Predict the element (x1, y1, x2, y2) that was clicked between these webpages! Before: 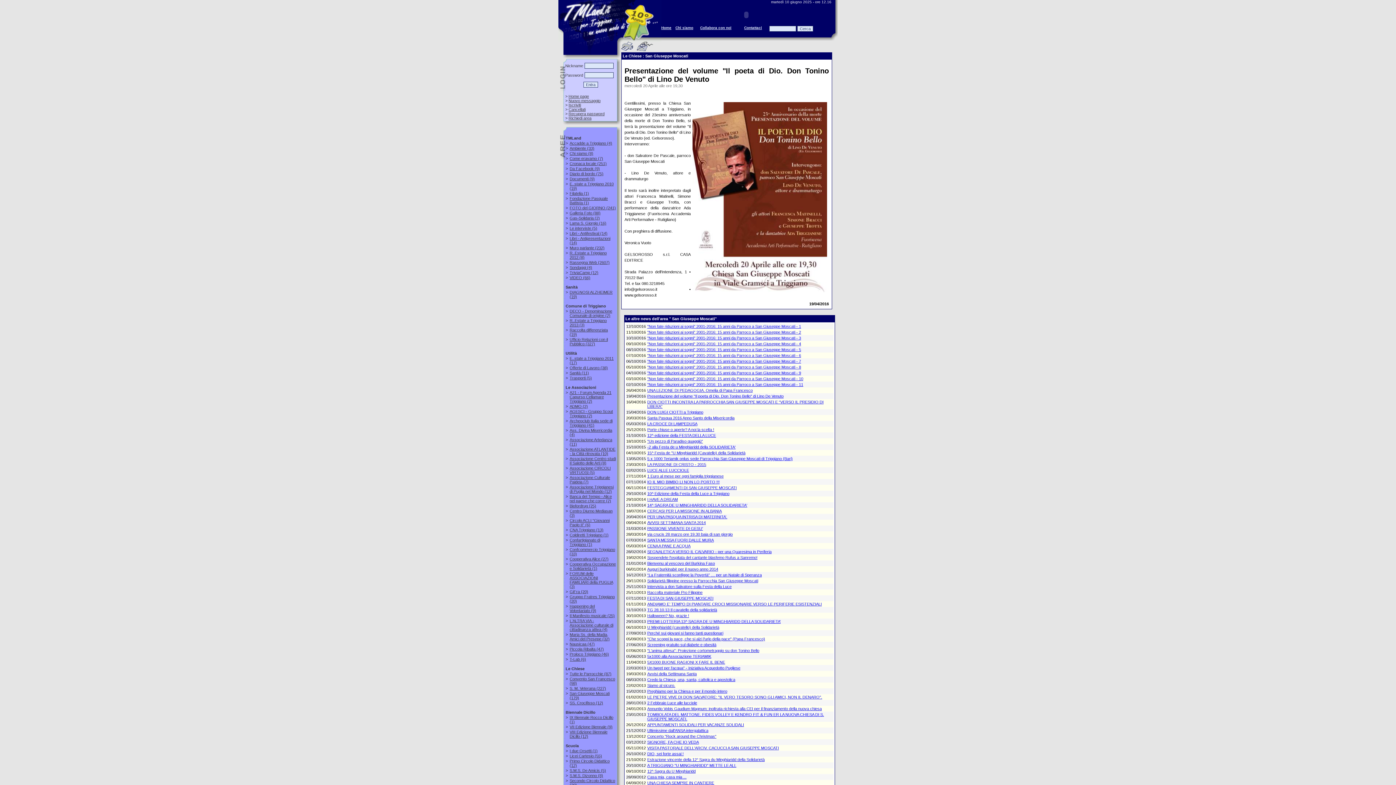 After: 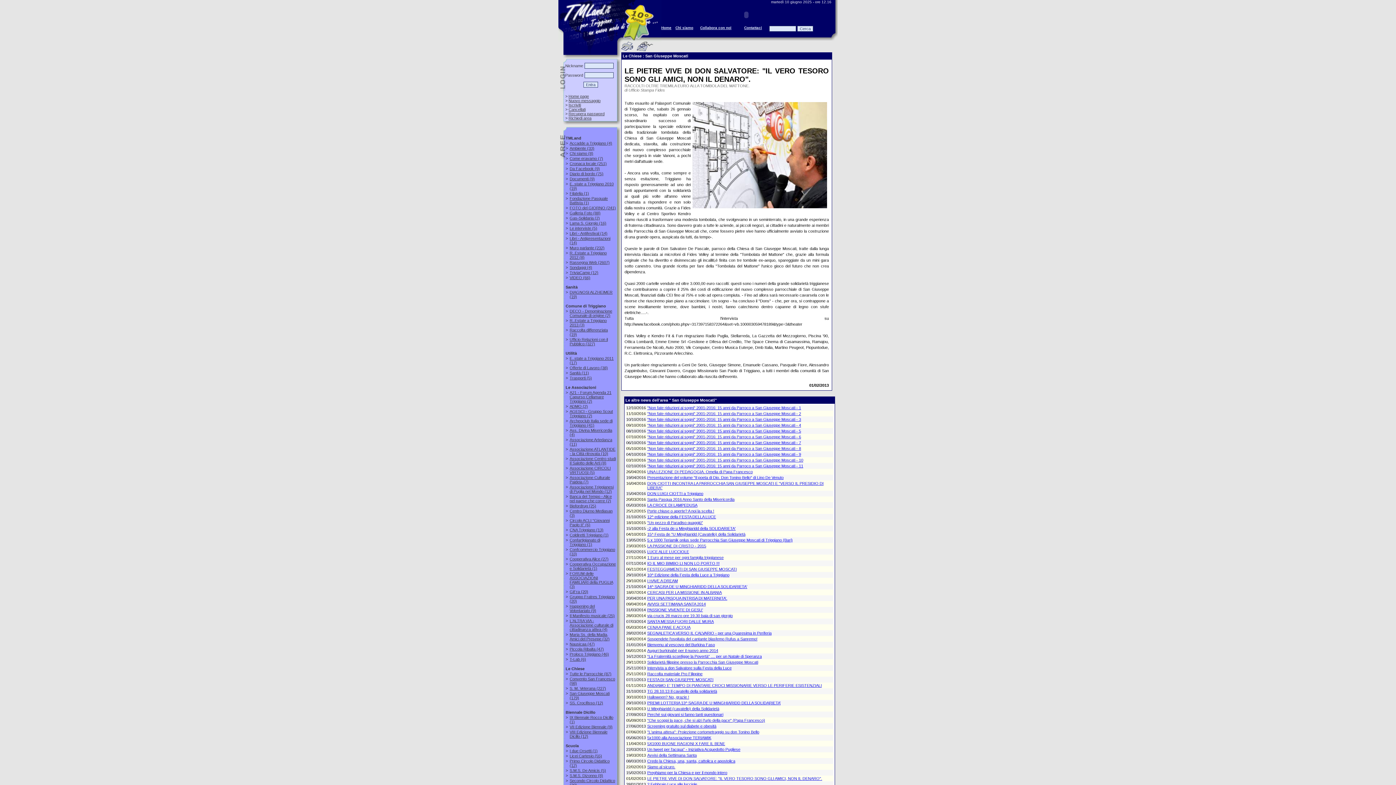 Action: bbox: (647, 695, 822, 699) label: LE PIETRE VIVE DI DON SALVATORE: "IL VERO TESORO SONO GLI AMICI, NON IL DENARO".